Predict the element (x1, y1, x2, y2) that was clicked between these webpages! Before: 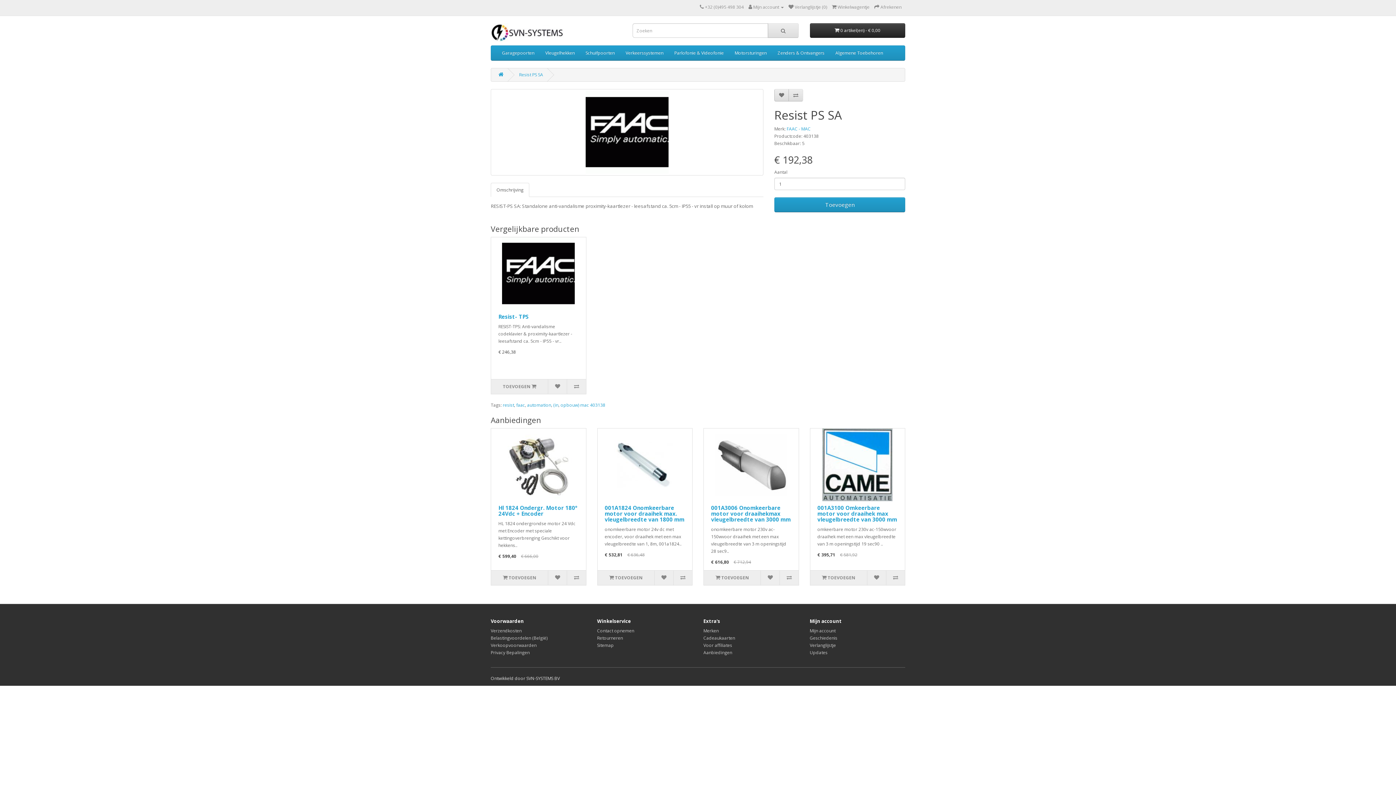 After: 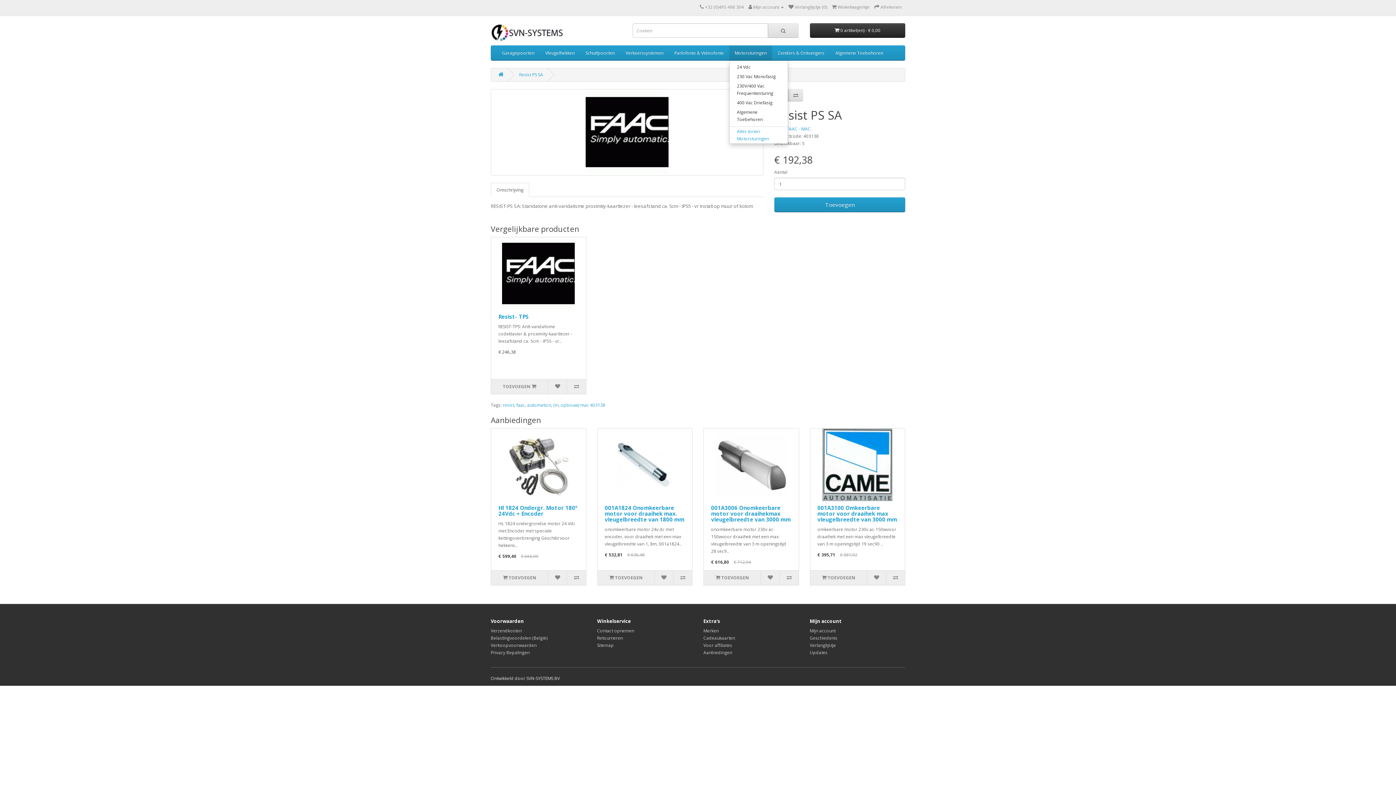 Action: bbox: (729, 45, 772, 60) label: Motorsturingen